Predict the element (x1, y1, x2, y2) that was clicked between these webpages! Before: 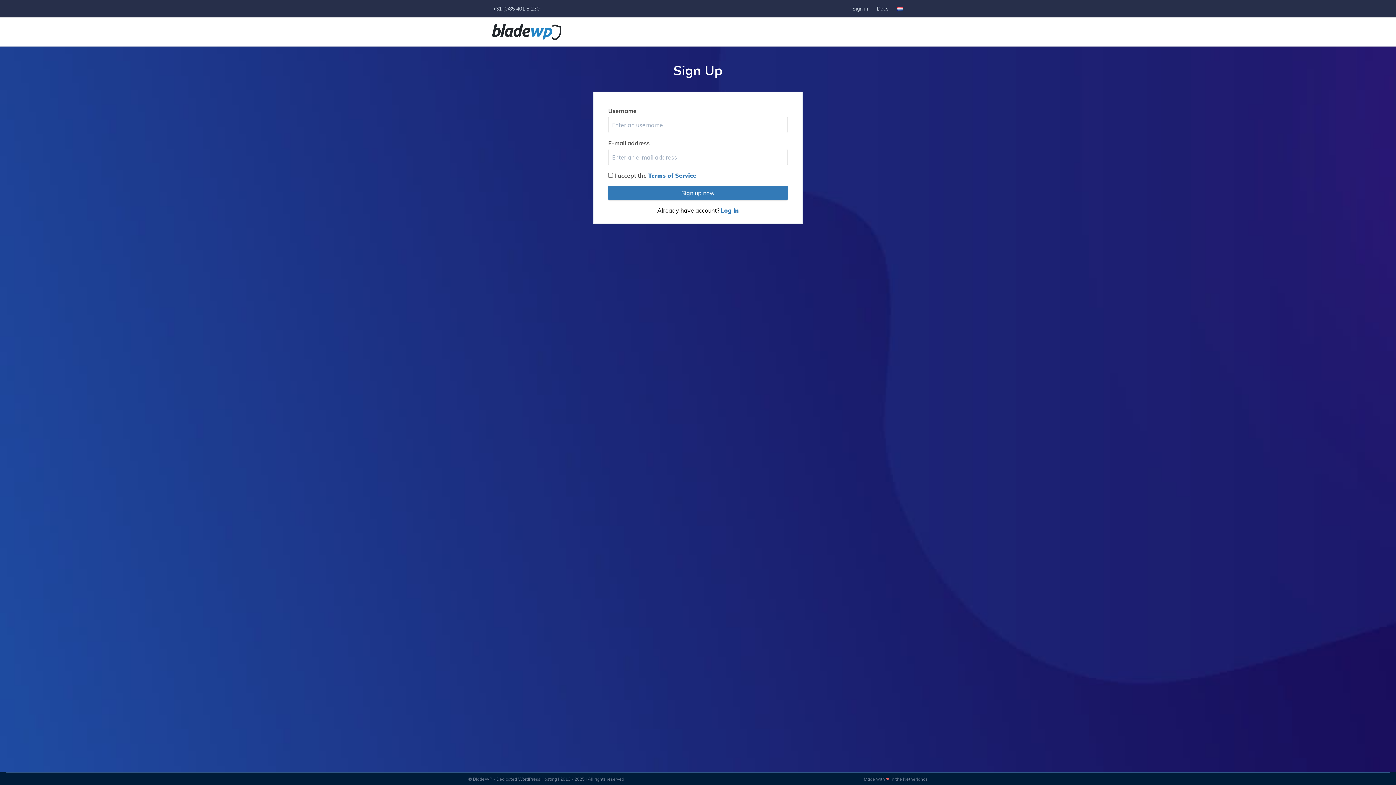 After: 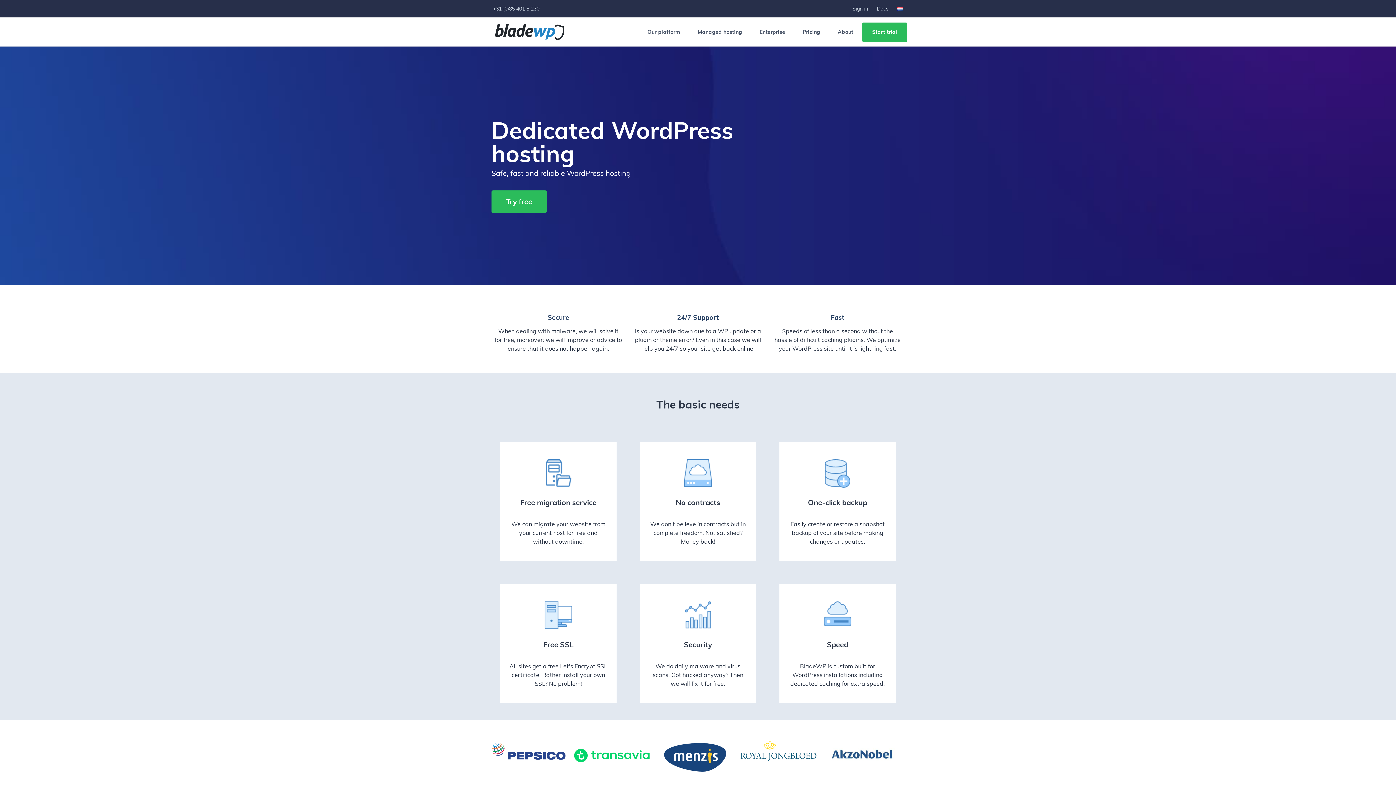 Action: bbox: (488, 17, 561, 46)